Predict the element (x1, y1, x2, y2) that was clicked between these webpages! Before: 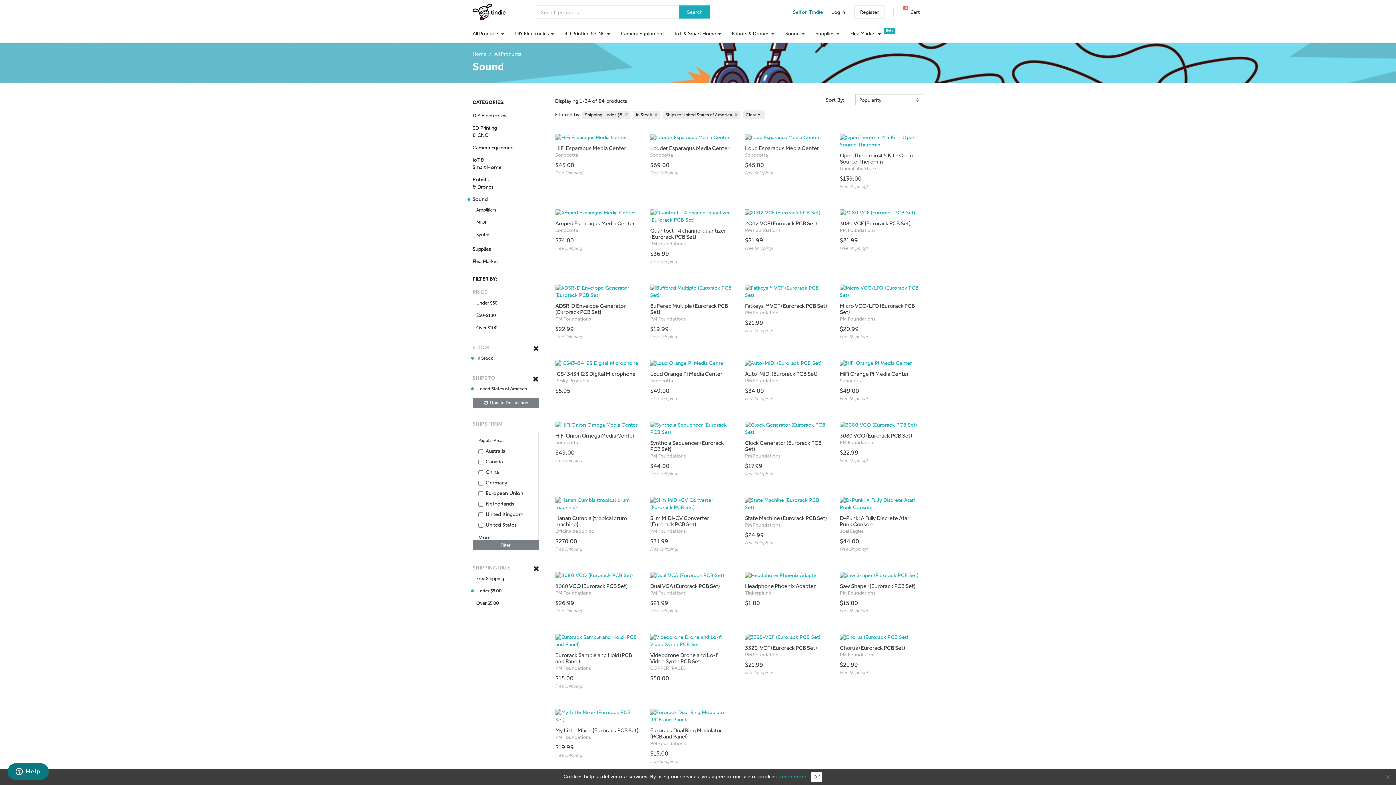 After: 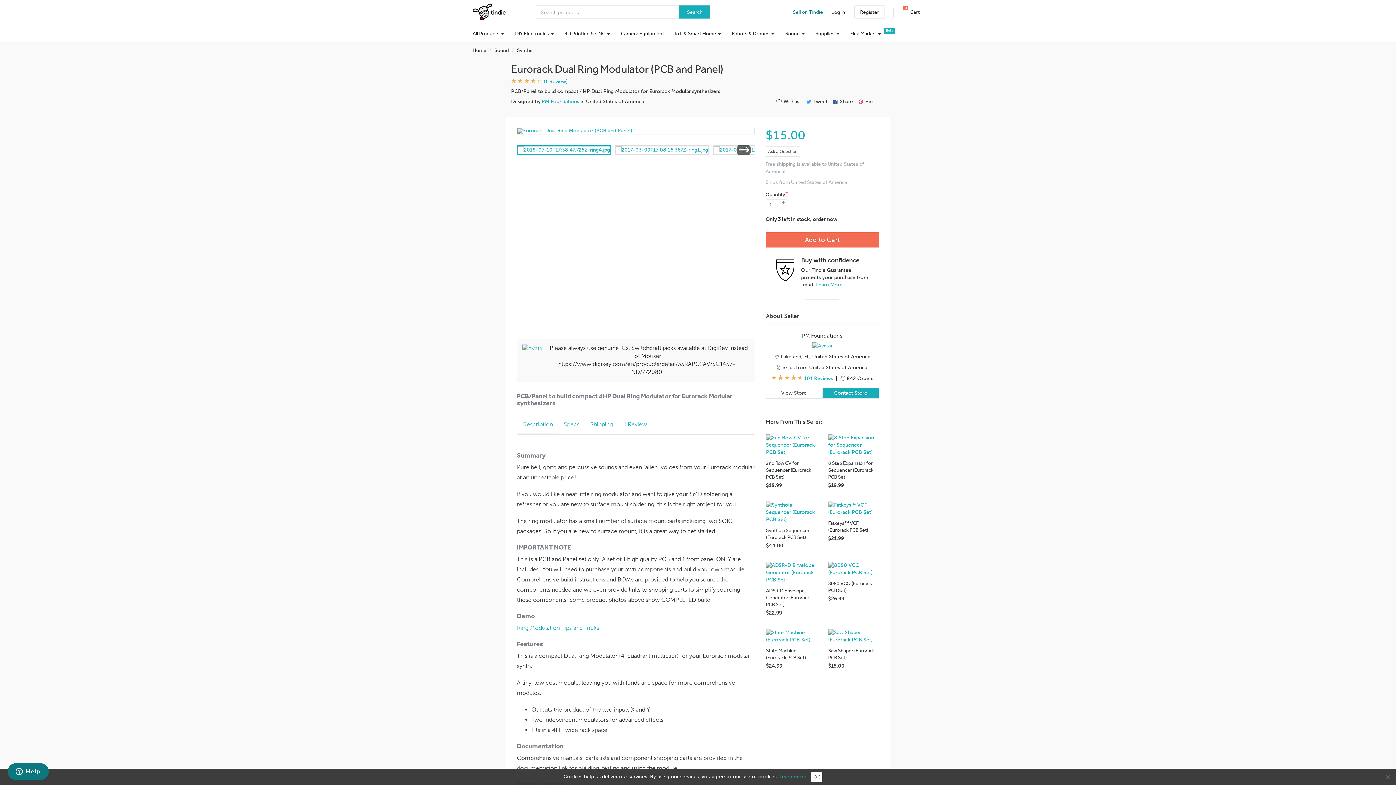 Action: label: Eurorack Dual Ring Modulator (PCB and Panel)
PM Foundations

$15.00

Free Shipping! bbox: (644, 703, 739, 778)